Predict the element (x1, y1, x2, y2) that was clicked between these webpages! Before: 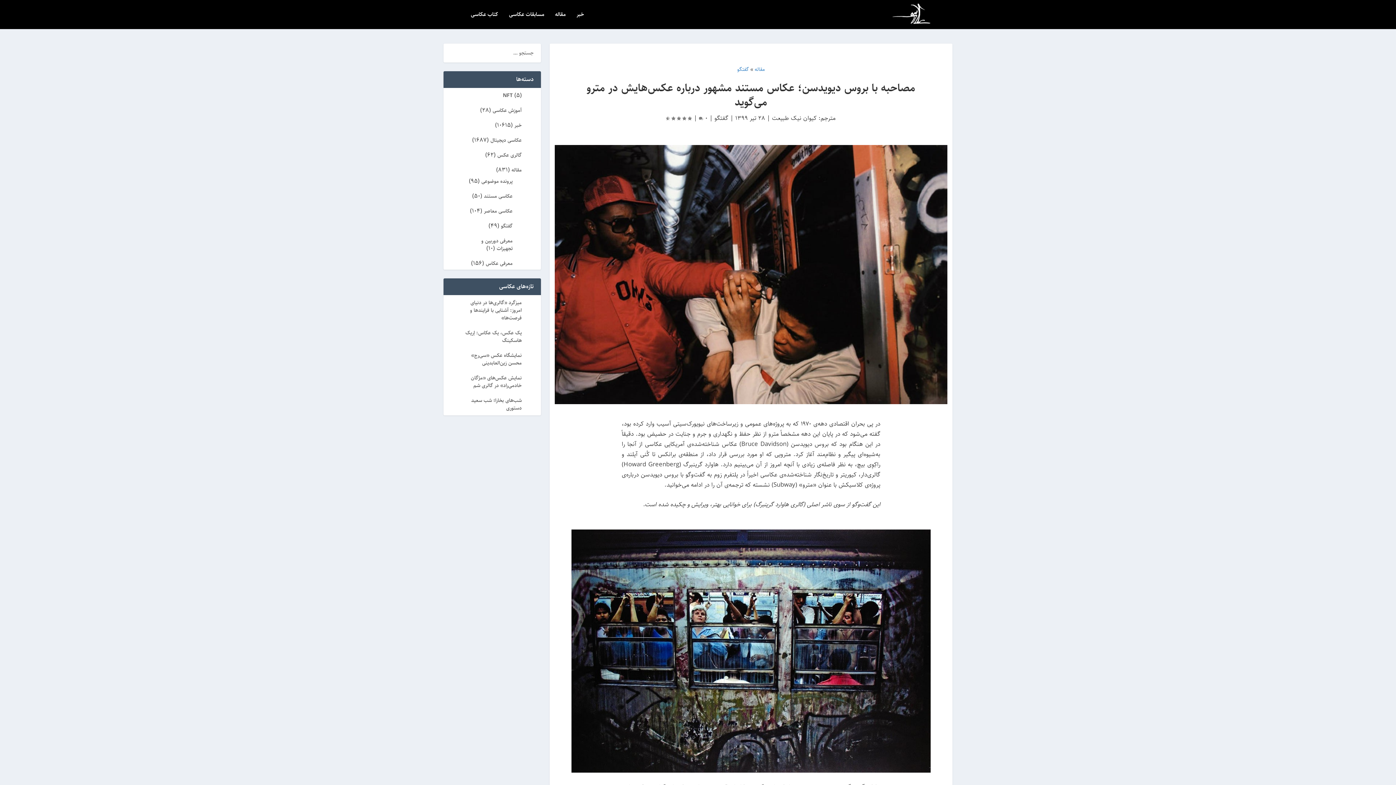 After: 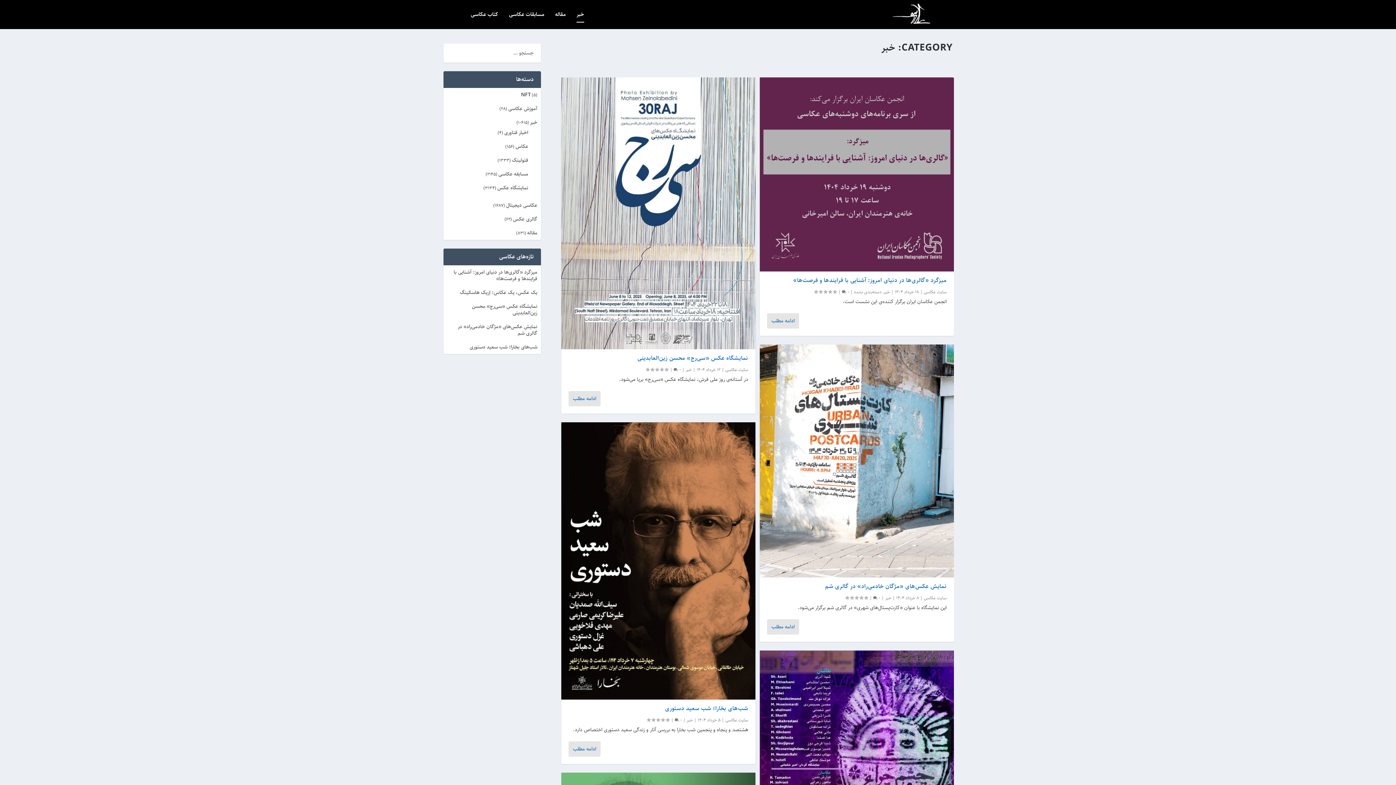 Action: bbox: (514, 121, 521, 129) label: خبر